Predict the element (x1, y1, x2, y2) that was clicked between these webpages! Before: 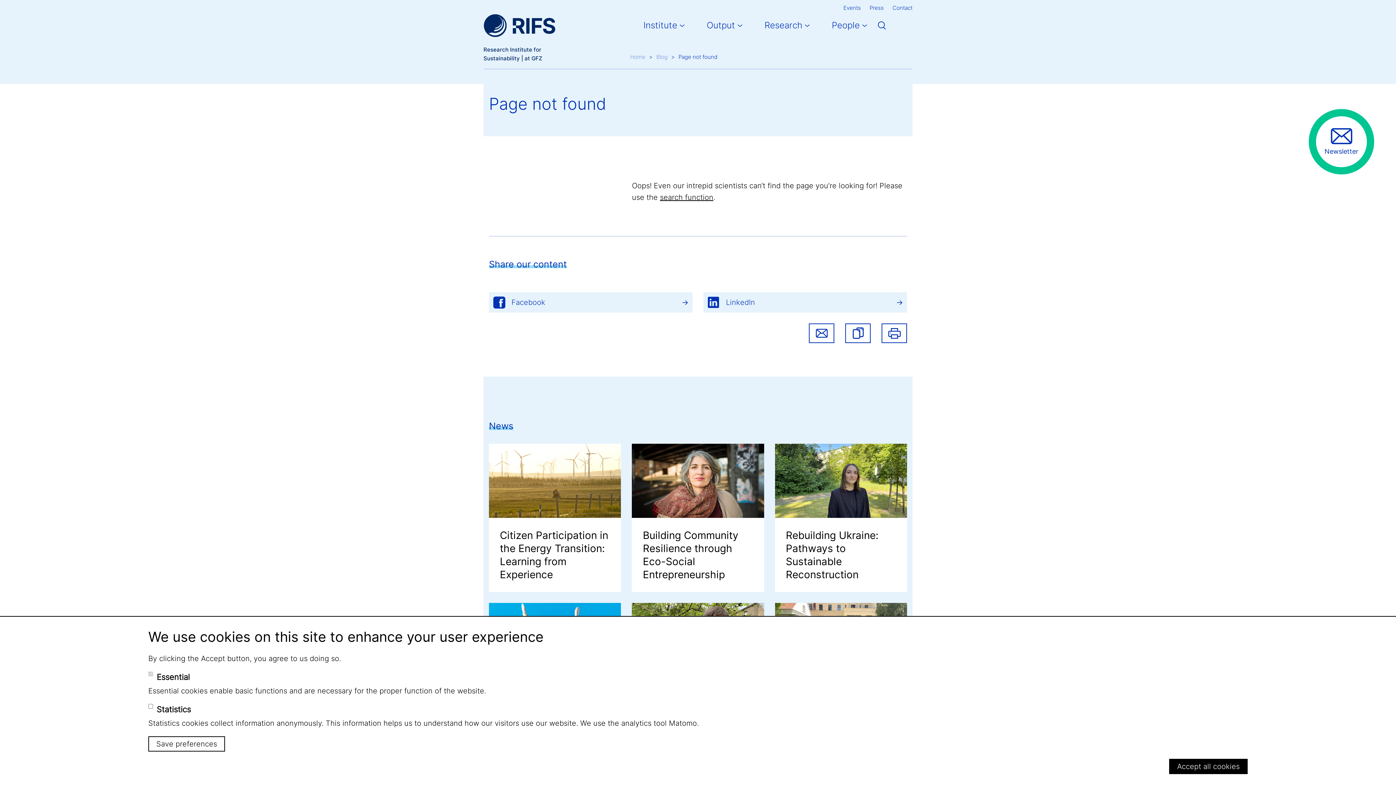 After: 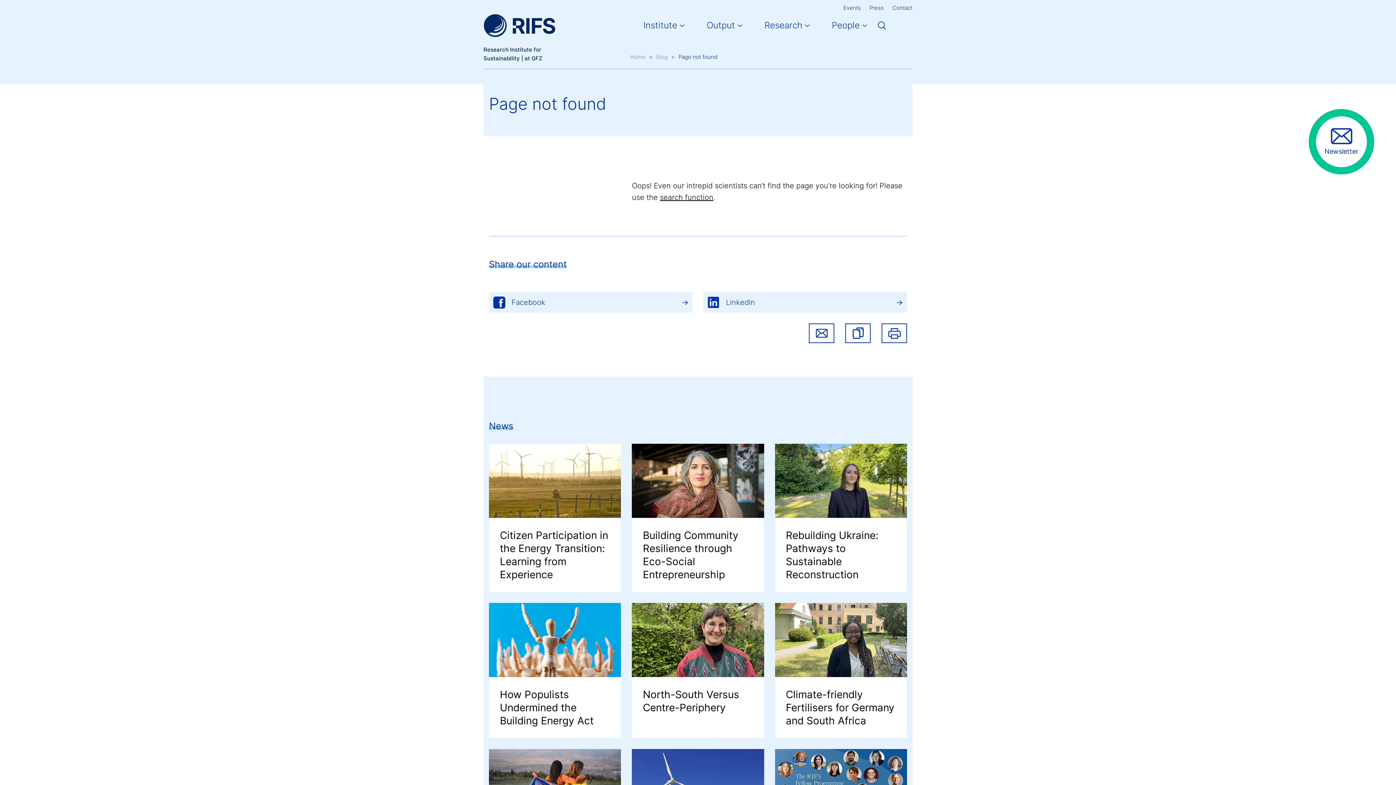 Action: label: Save preferences bbox: (148, 736, 225, 752)